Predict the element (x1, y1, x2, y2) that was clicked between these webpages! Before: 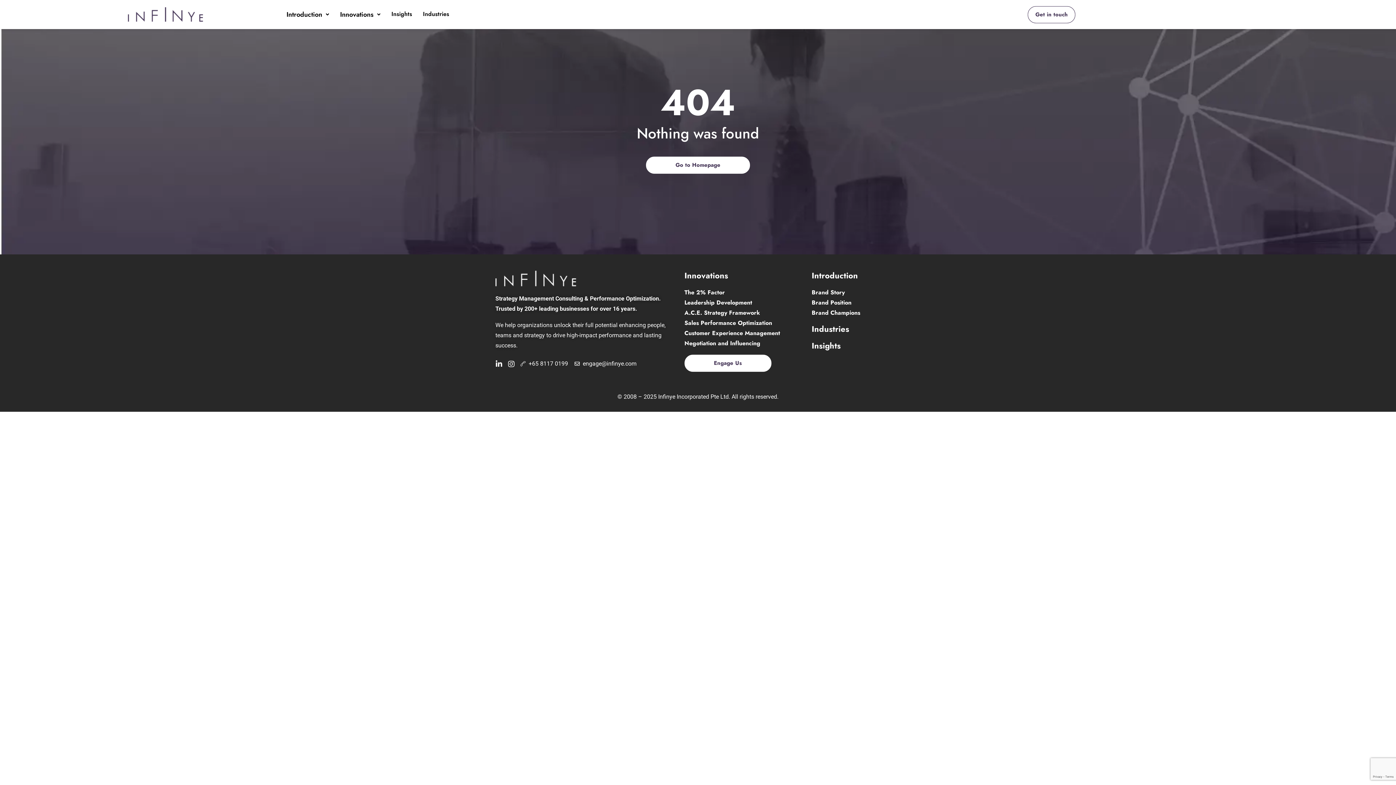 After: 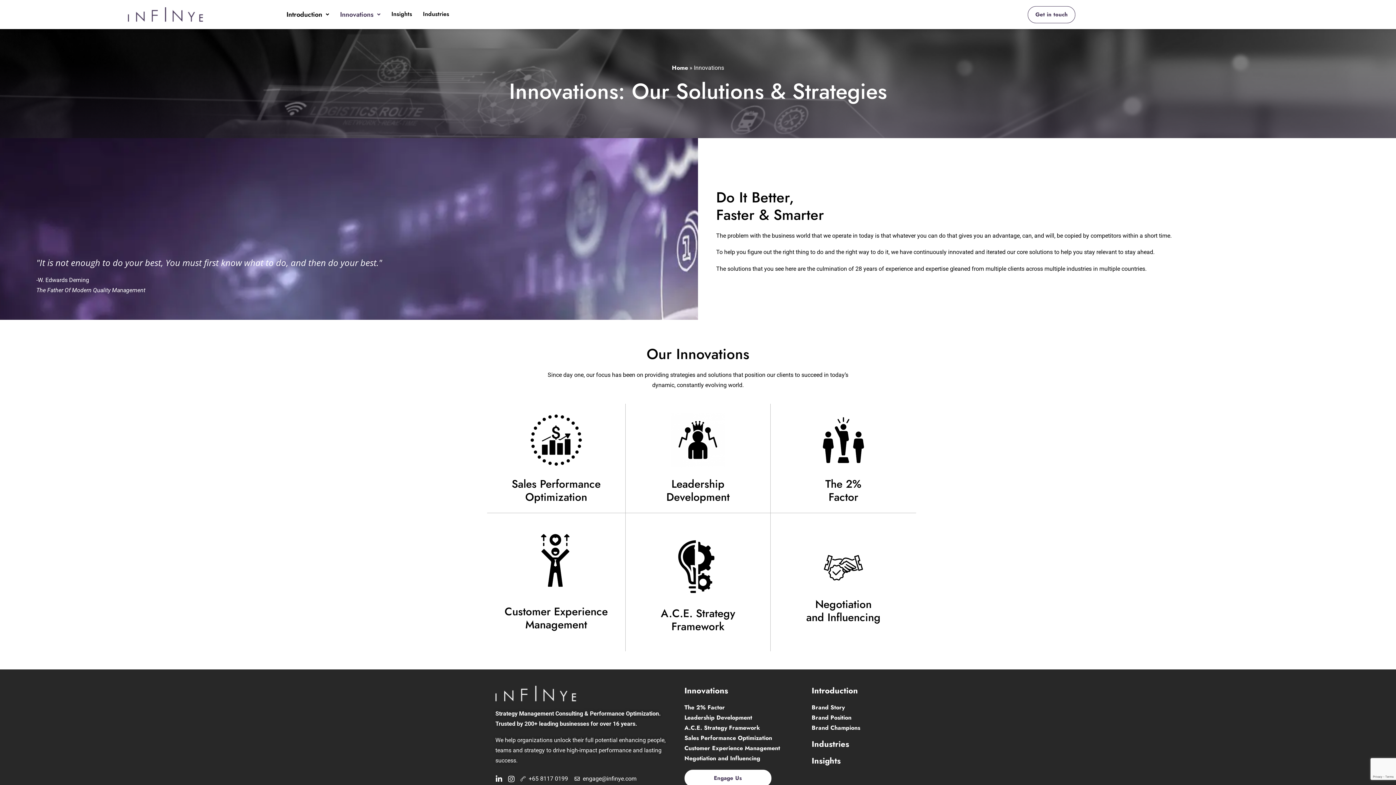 Action: label: Innovations bbox: (684, 269, 728, 281)